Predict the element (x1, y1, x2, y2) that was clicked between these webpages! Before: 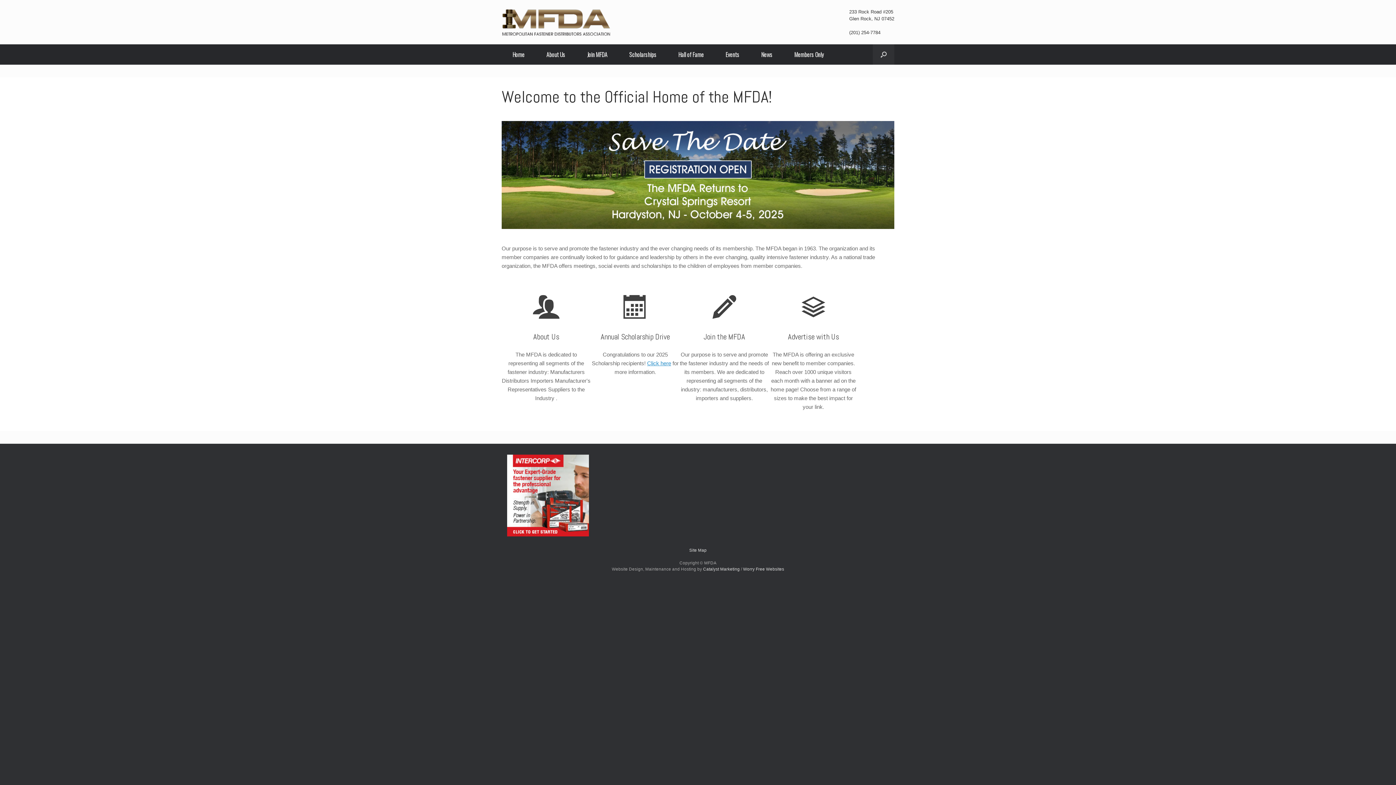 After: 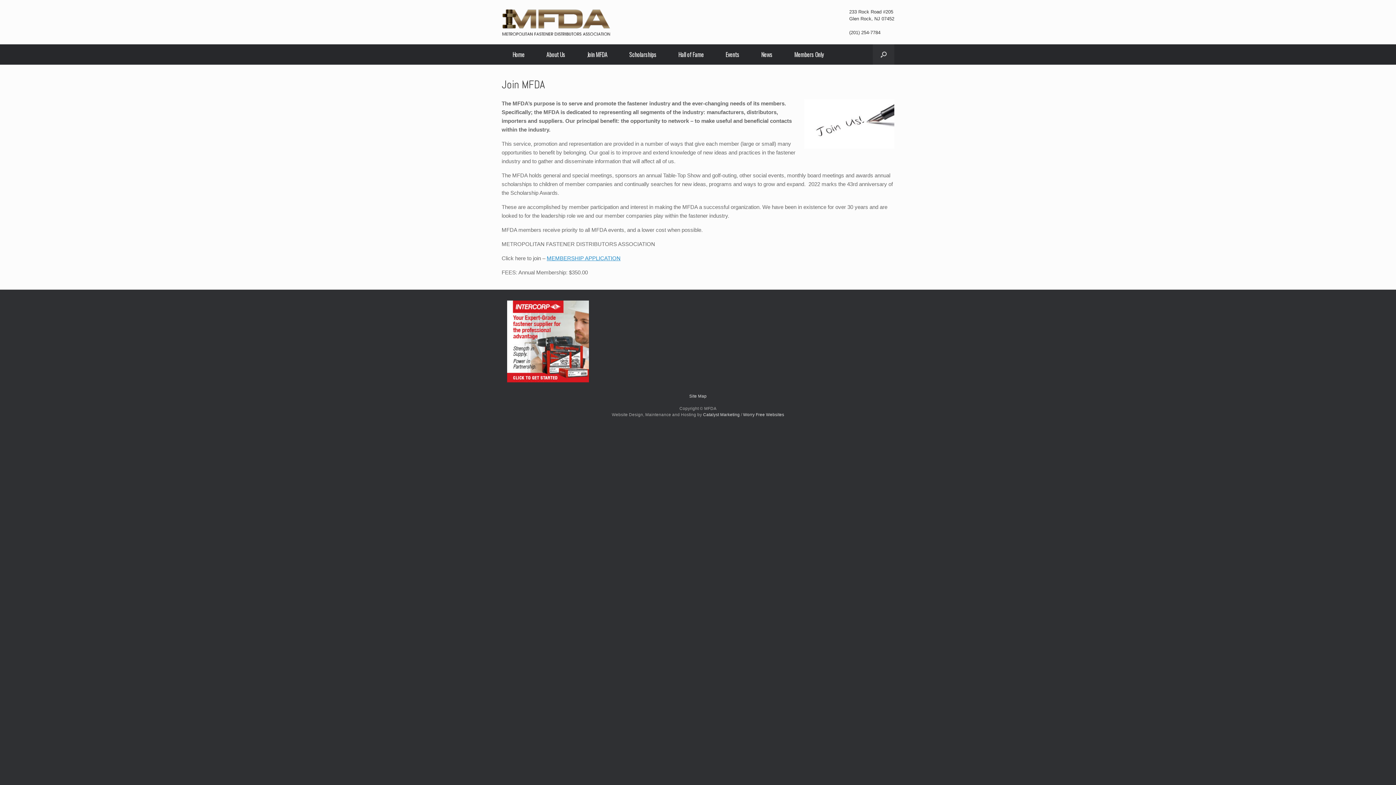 Action: label: Join MFDA bbox: (576, 44, 618, 64)